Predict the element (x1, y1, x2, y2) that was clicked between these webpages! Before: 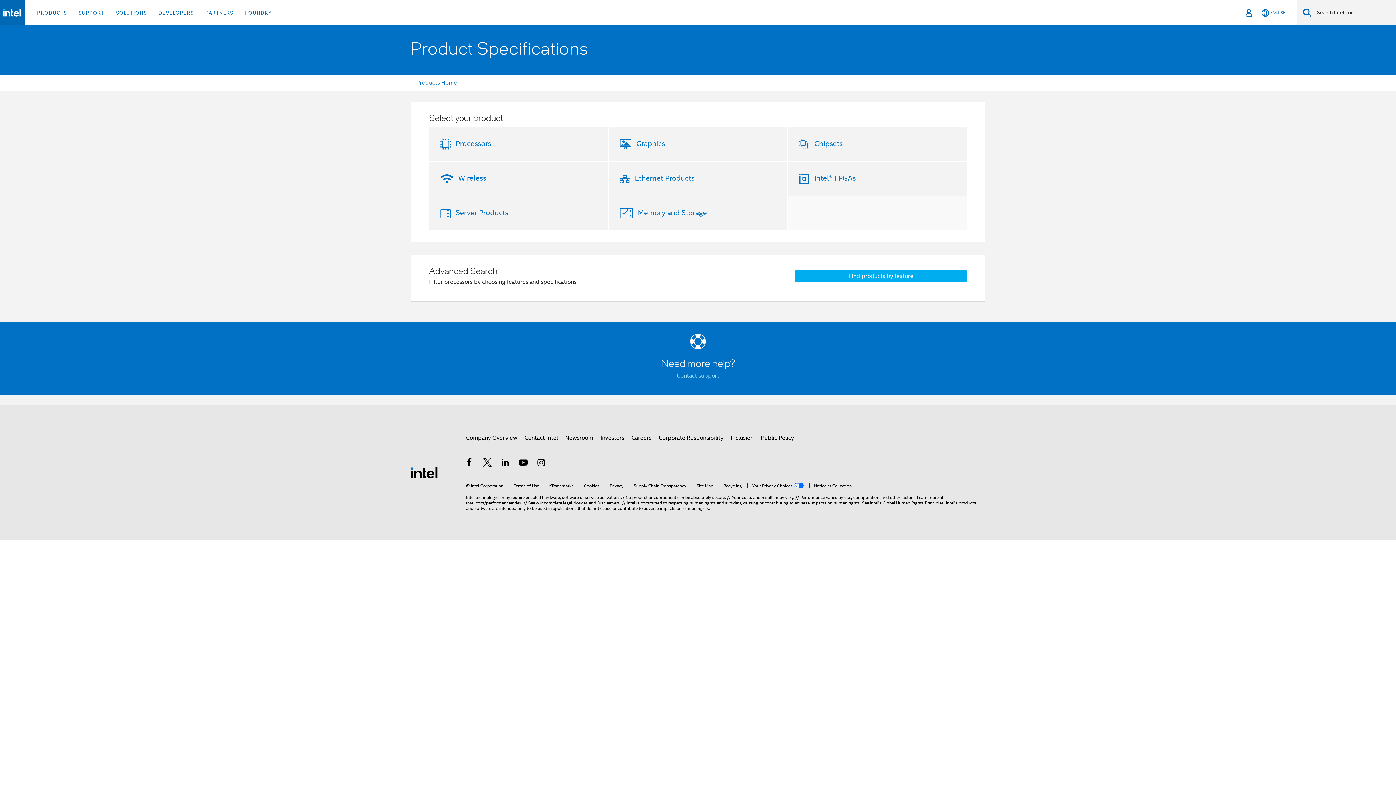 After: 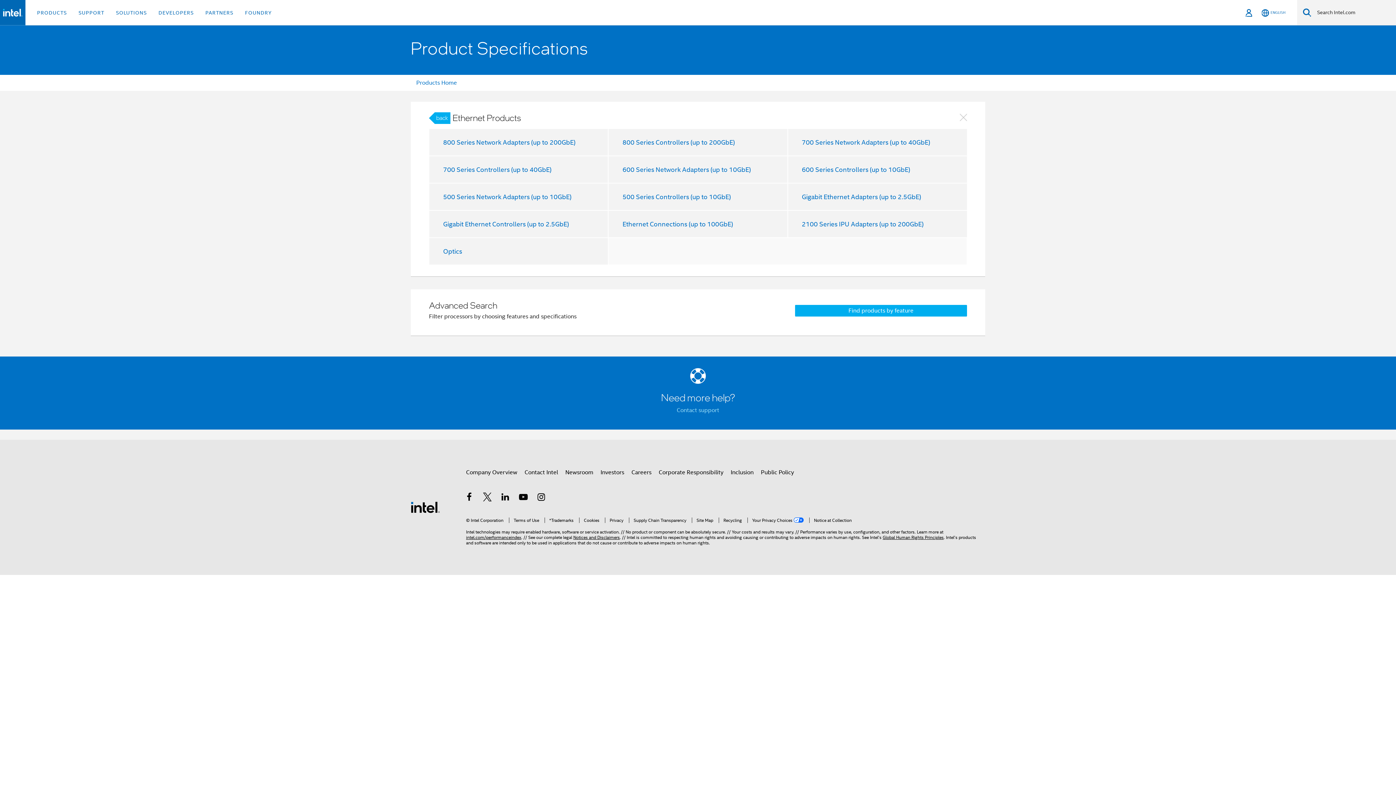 Action: label: Ethernet Products bbox: (632, 173, 694, 182)